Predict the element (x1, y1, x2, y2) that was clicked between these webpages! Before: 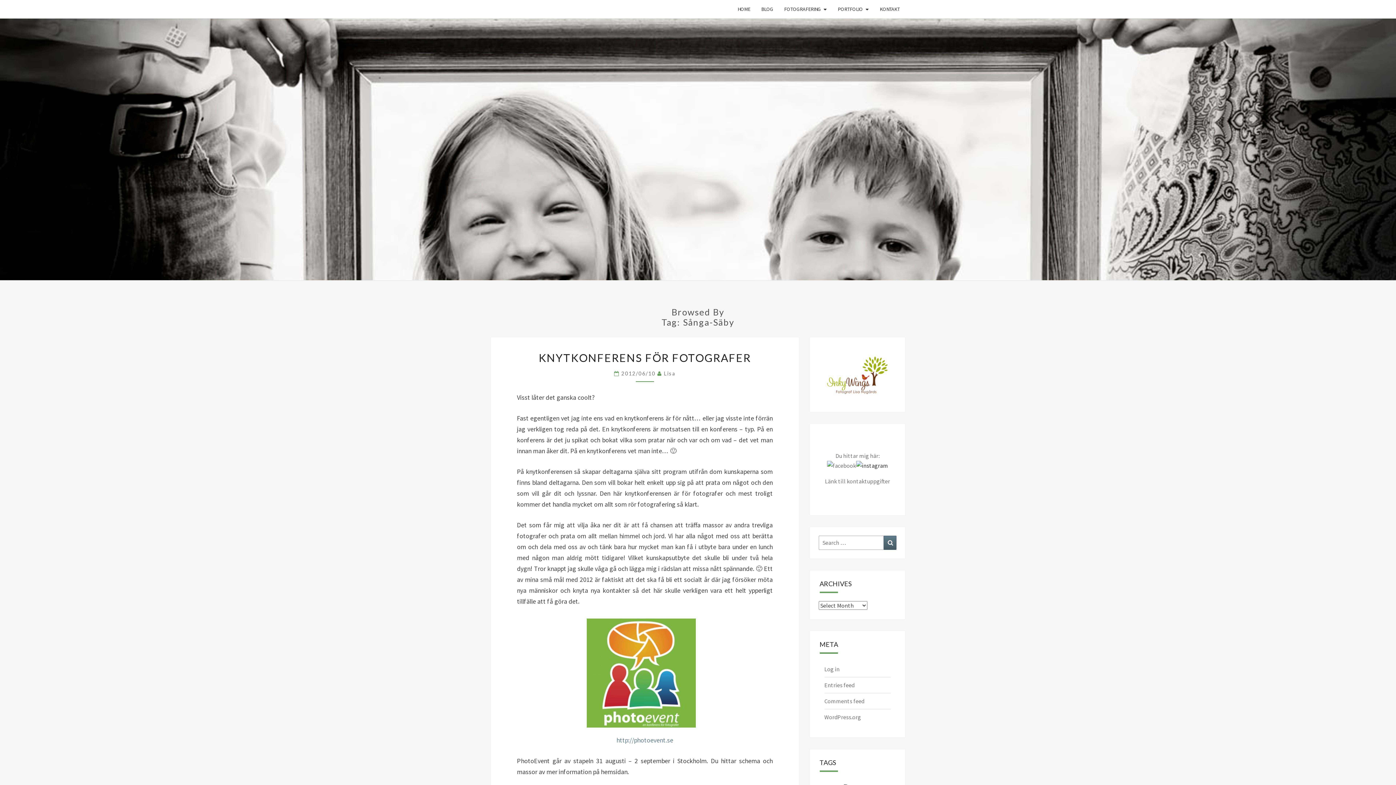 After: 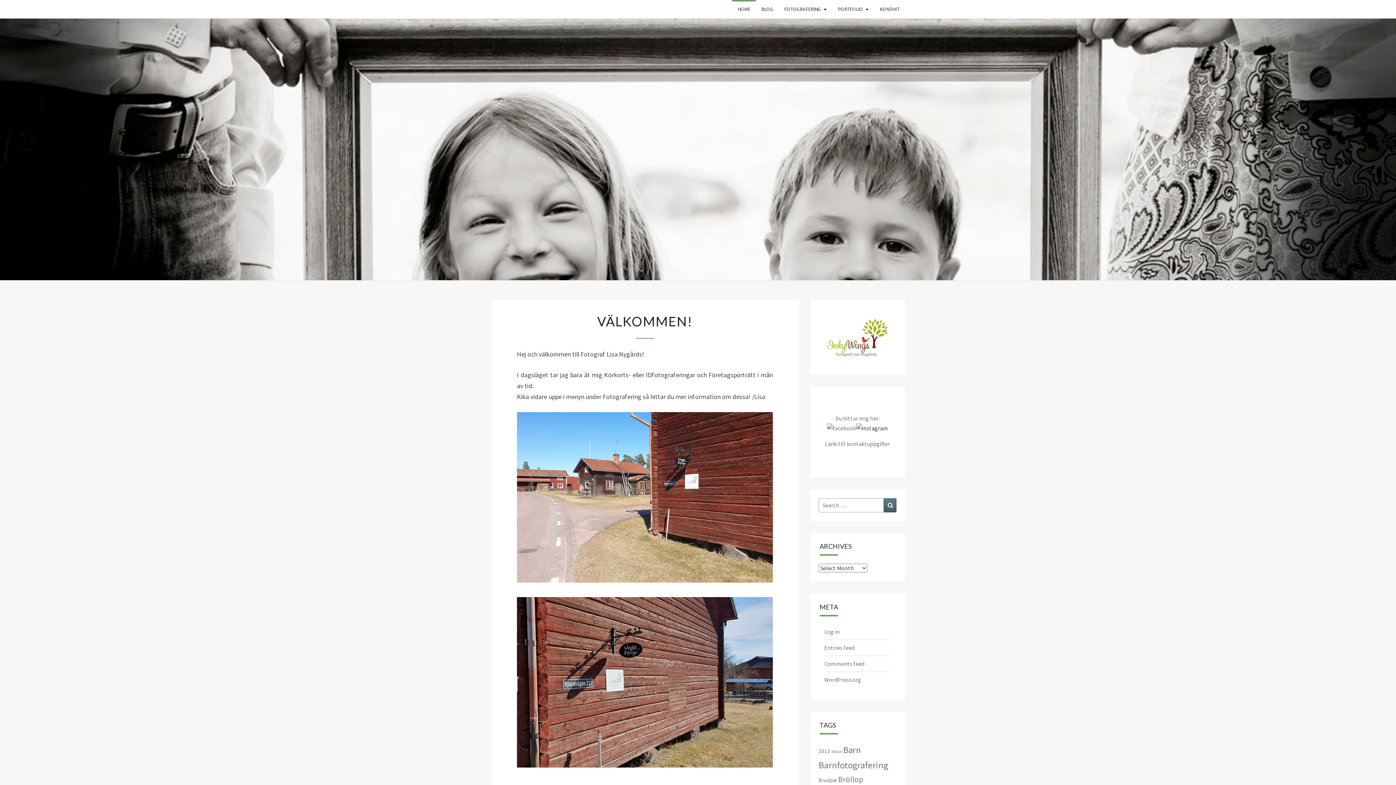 Action: bbox: (490, 0, 501, 18)